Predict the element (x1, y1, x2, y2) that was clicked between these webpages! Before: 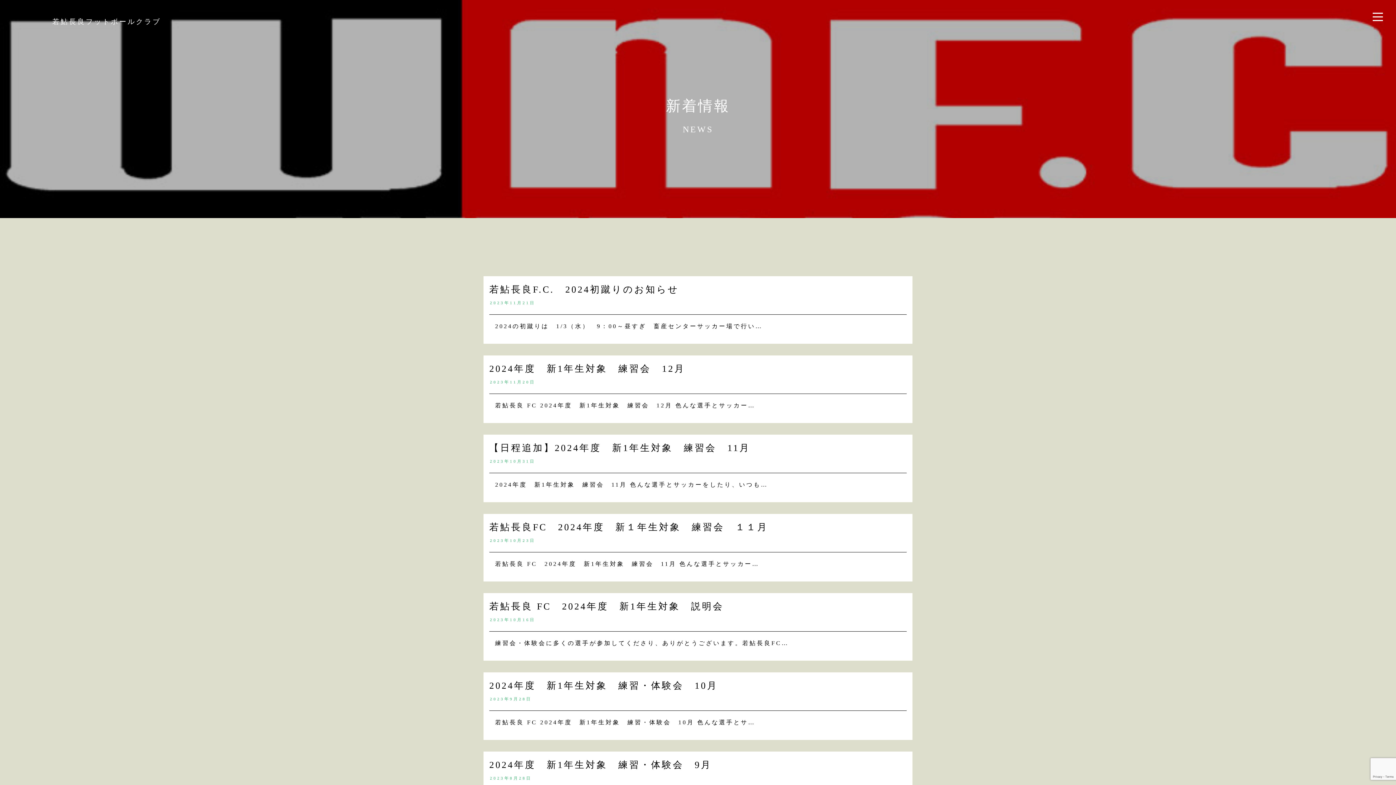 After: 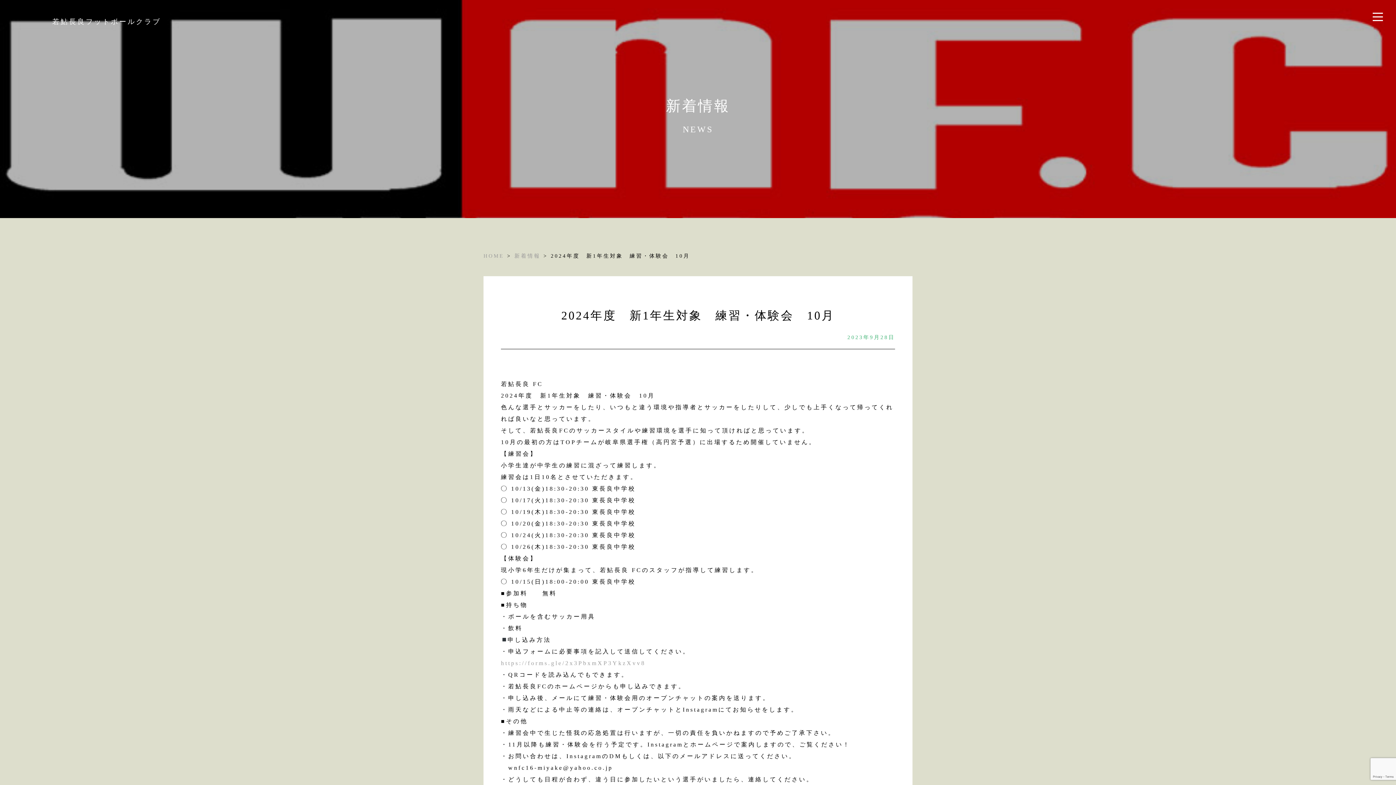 Action: bbox: (483, 672, 912, 740) label: 2024年度　新1年生対象　練習・体験会　10月

2023年9月28日

若鮎長良 FC 2024年度　新1年生対象　練習・体験会　10月 色んな選手とサ…